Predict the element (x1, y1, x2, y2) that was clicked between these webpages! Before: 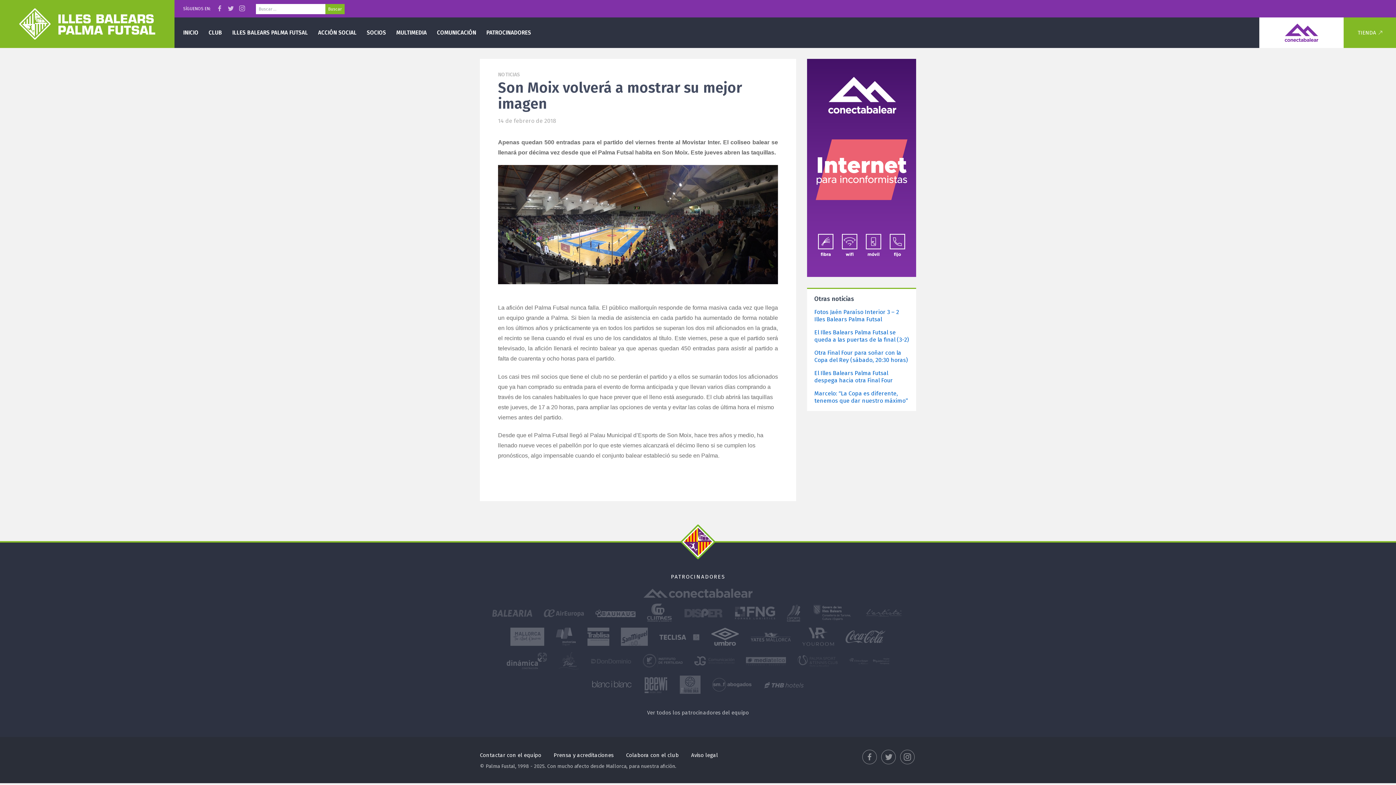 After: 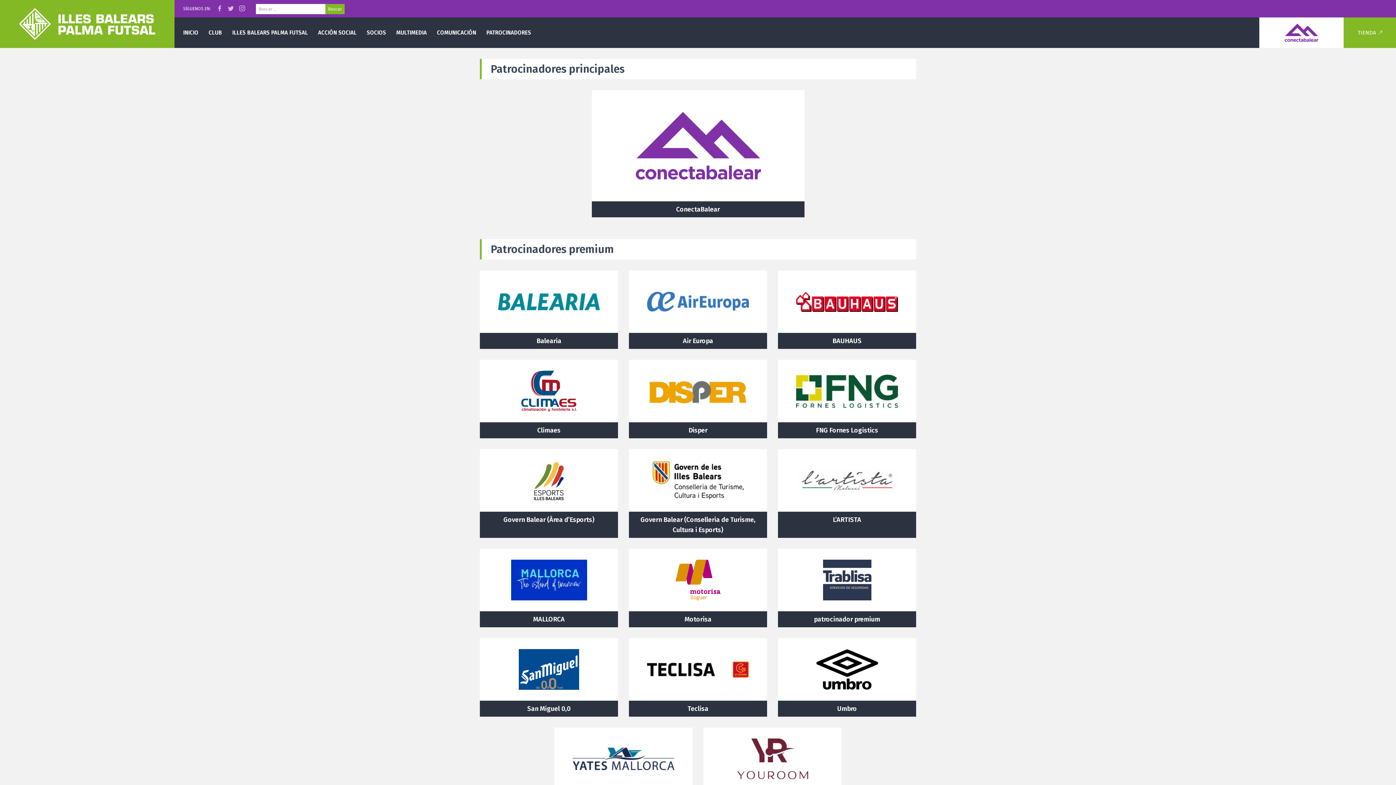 Action: bbox: (482, 27, 534, 37) label: PATROCINADORES